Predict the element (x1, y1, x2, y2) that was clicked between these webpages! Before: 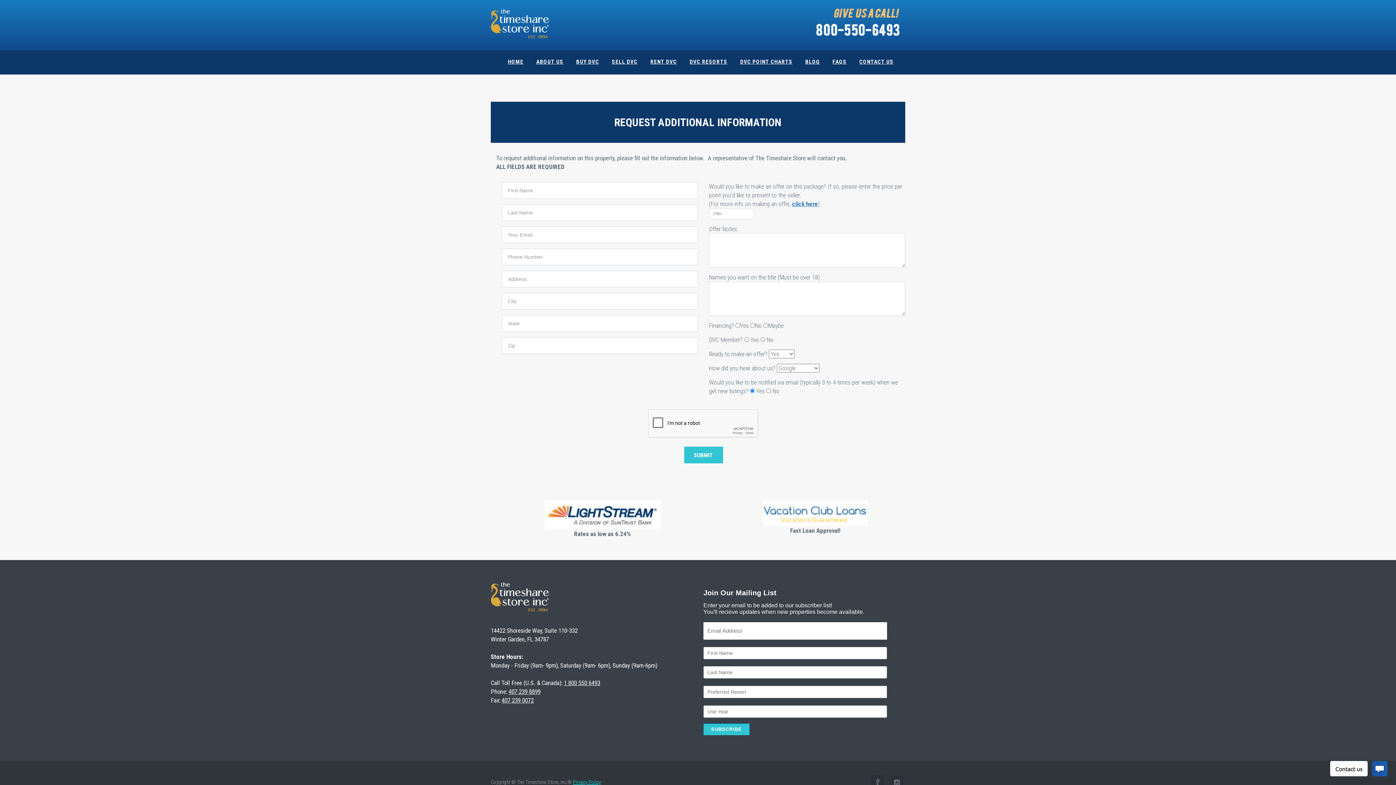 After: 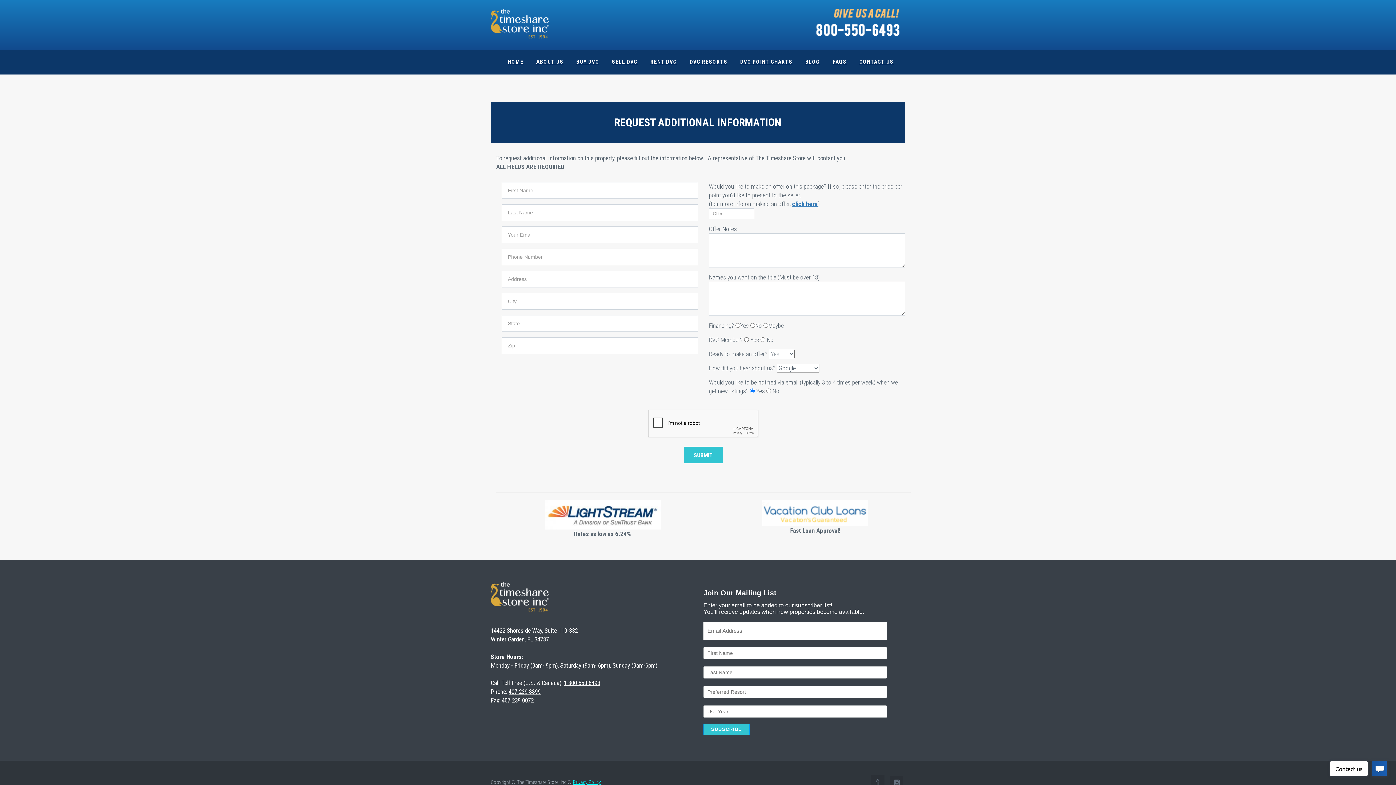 Action: bbox: (544, 510, 660, 518)